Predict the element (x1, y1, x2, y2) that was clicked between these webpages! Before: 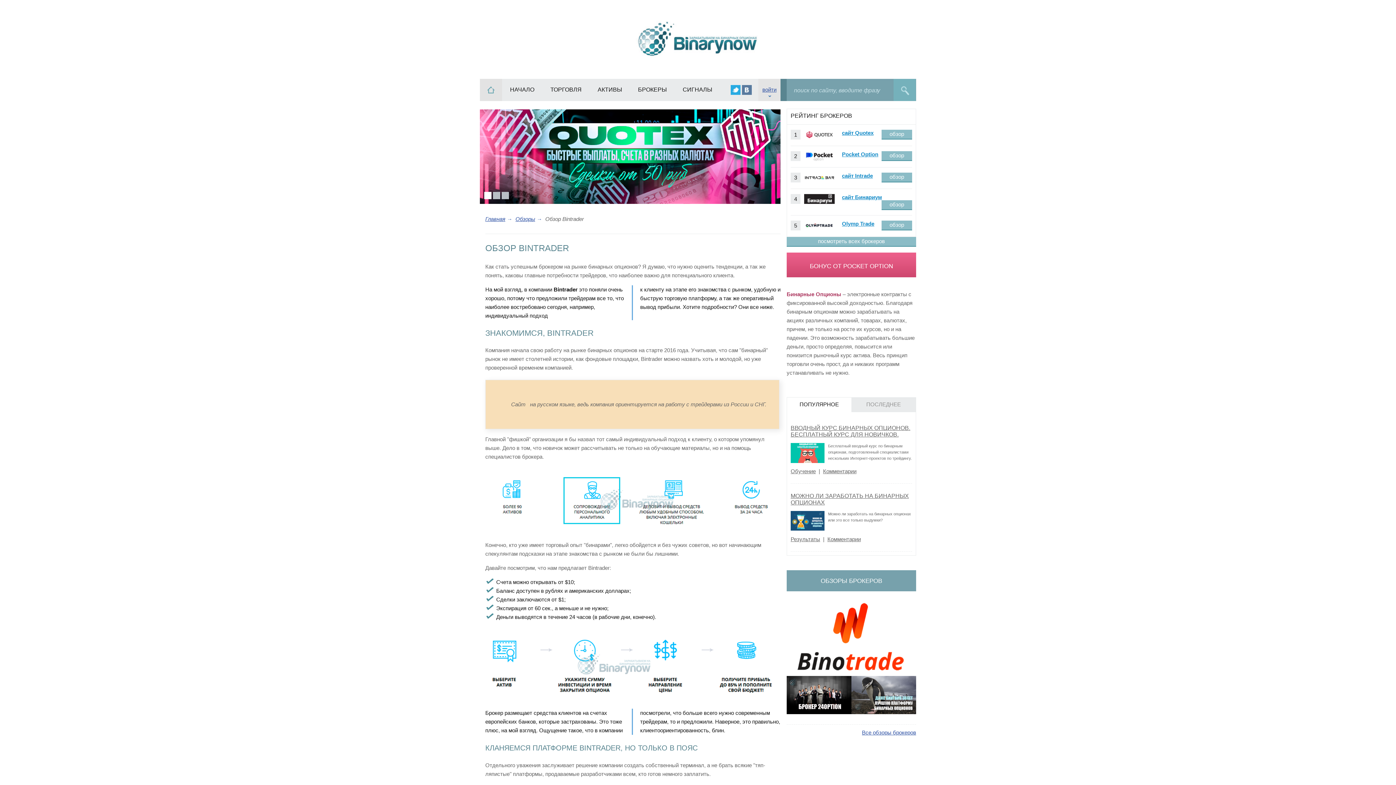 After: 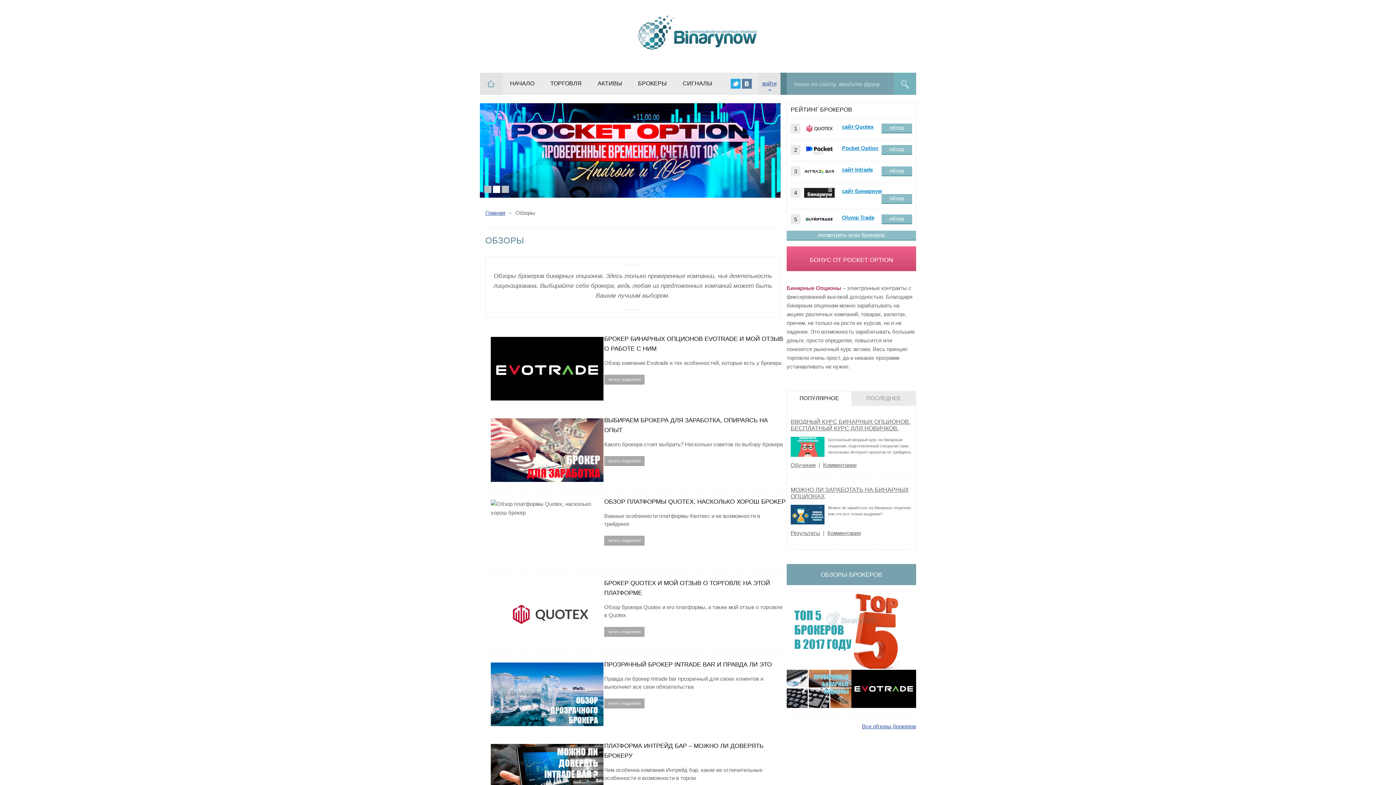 Action: label: Все обзоры брокеров bbox: (862, 729, 916, 736)